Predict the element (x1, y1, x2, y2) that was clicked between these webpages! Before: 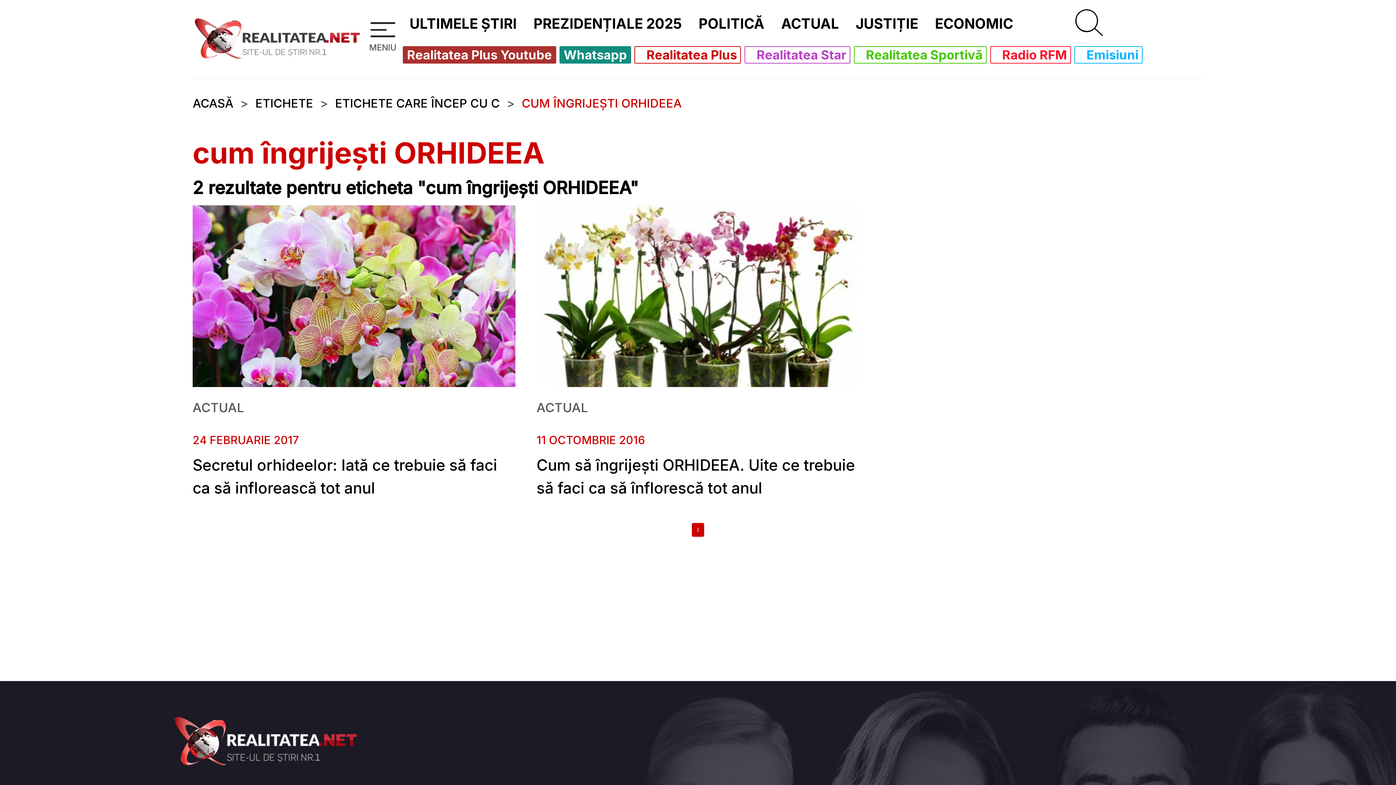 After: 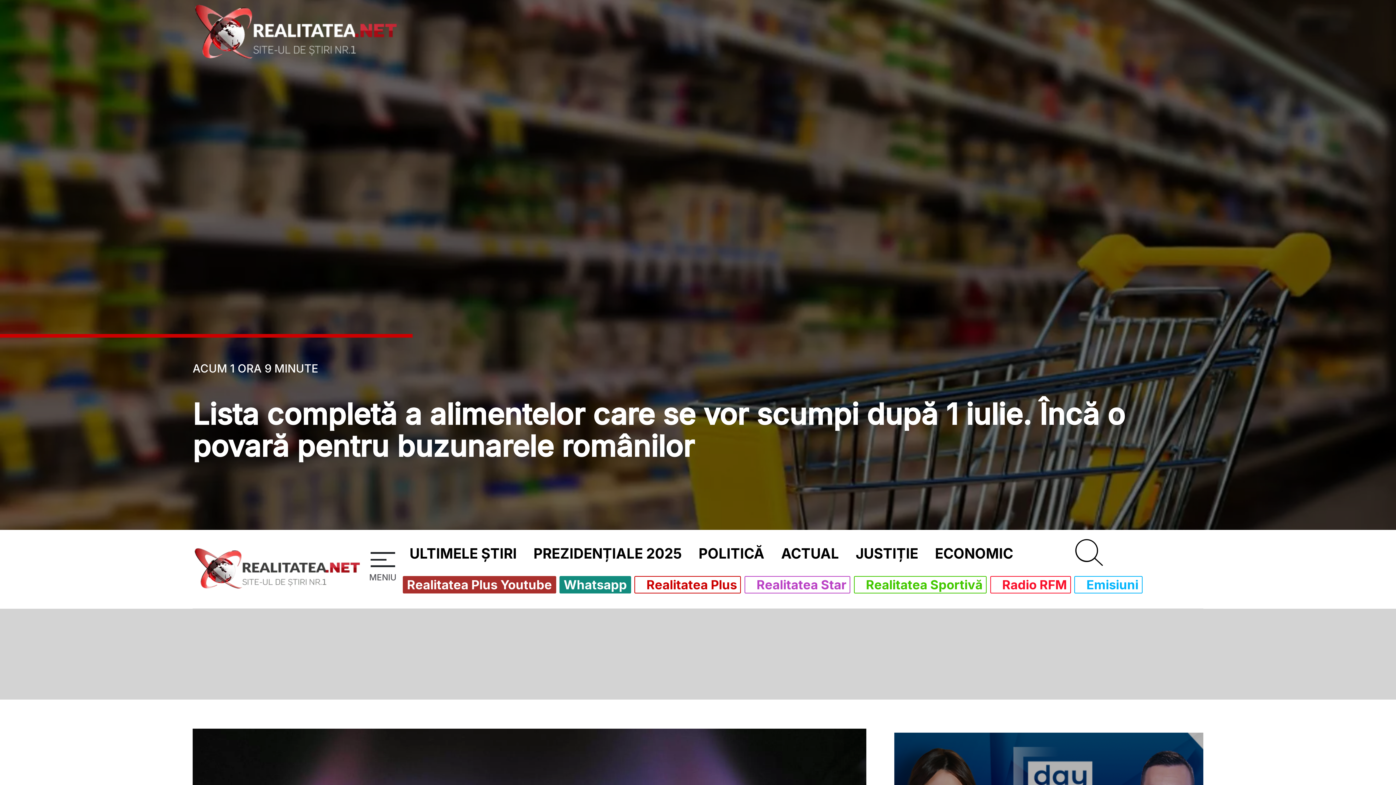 Action: bbox: (192, 17, 364, 60)